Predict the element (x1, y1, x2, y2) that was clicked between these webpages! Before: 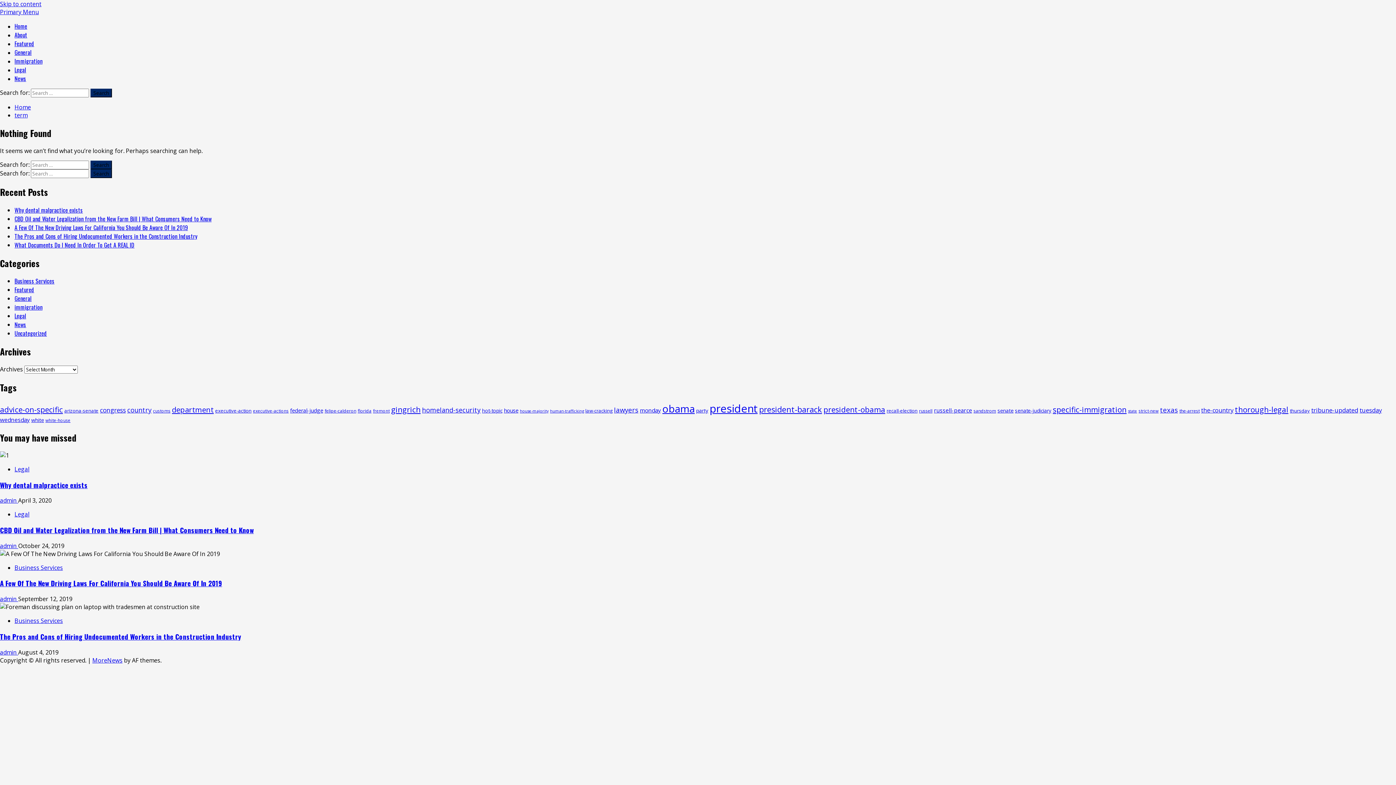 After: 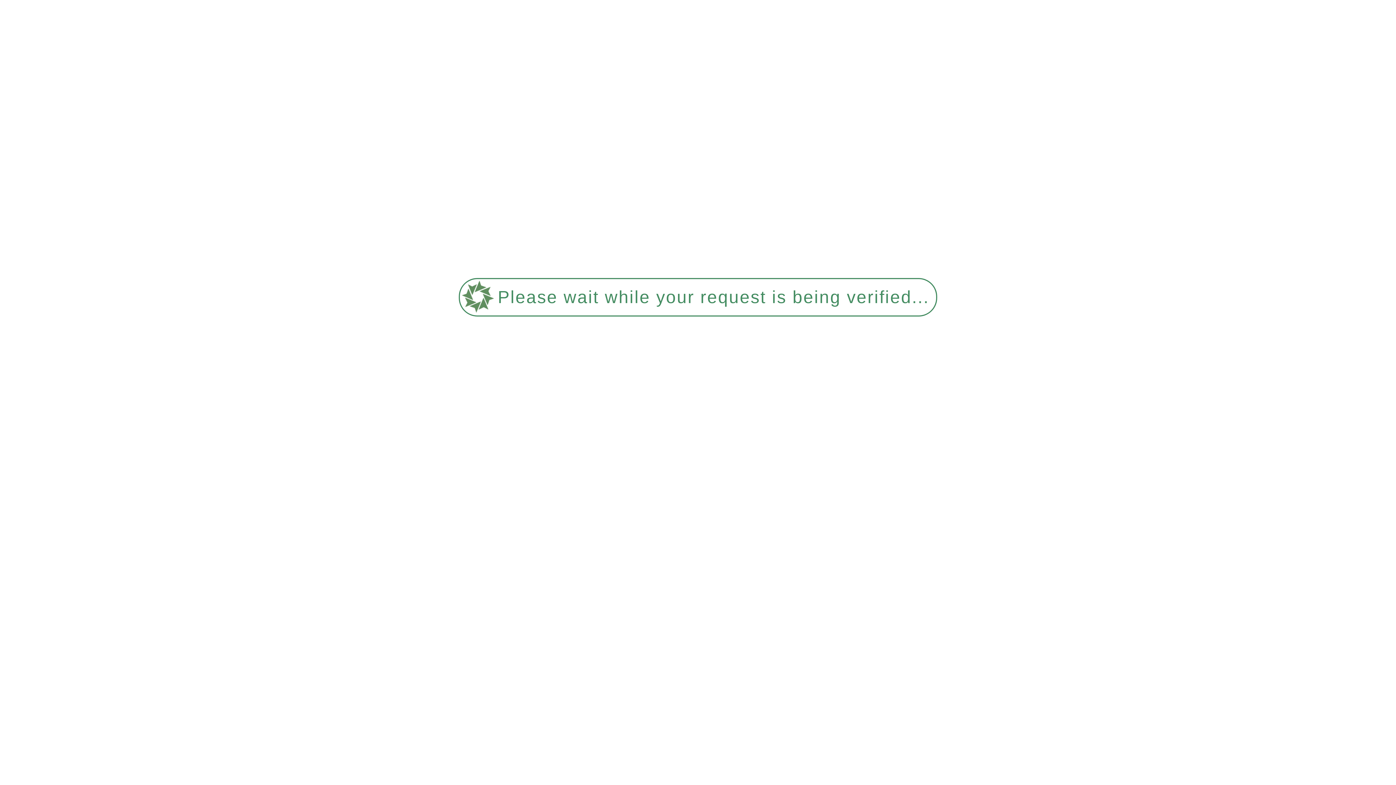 Action: bbox: (520, 408, 548, 413) label: house-majority (10 items)